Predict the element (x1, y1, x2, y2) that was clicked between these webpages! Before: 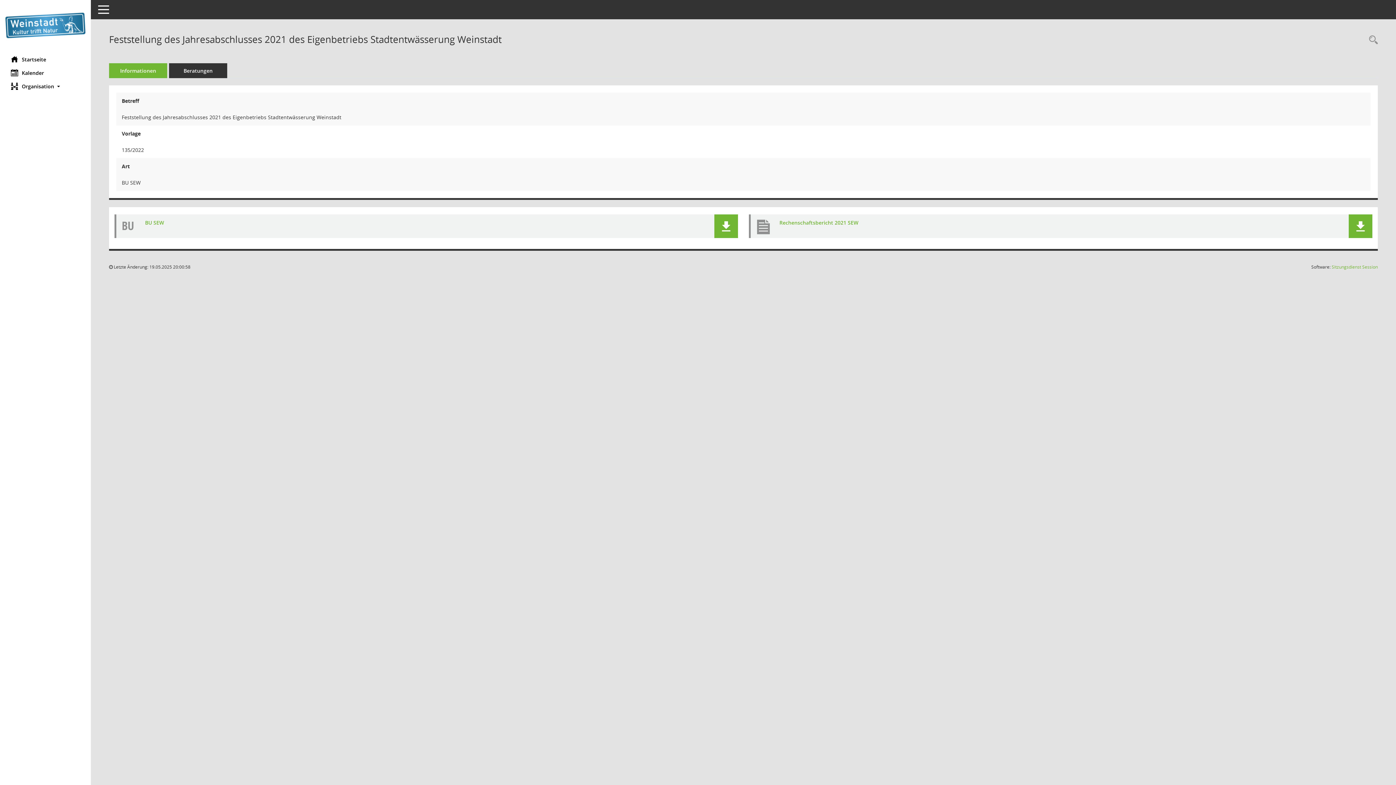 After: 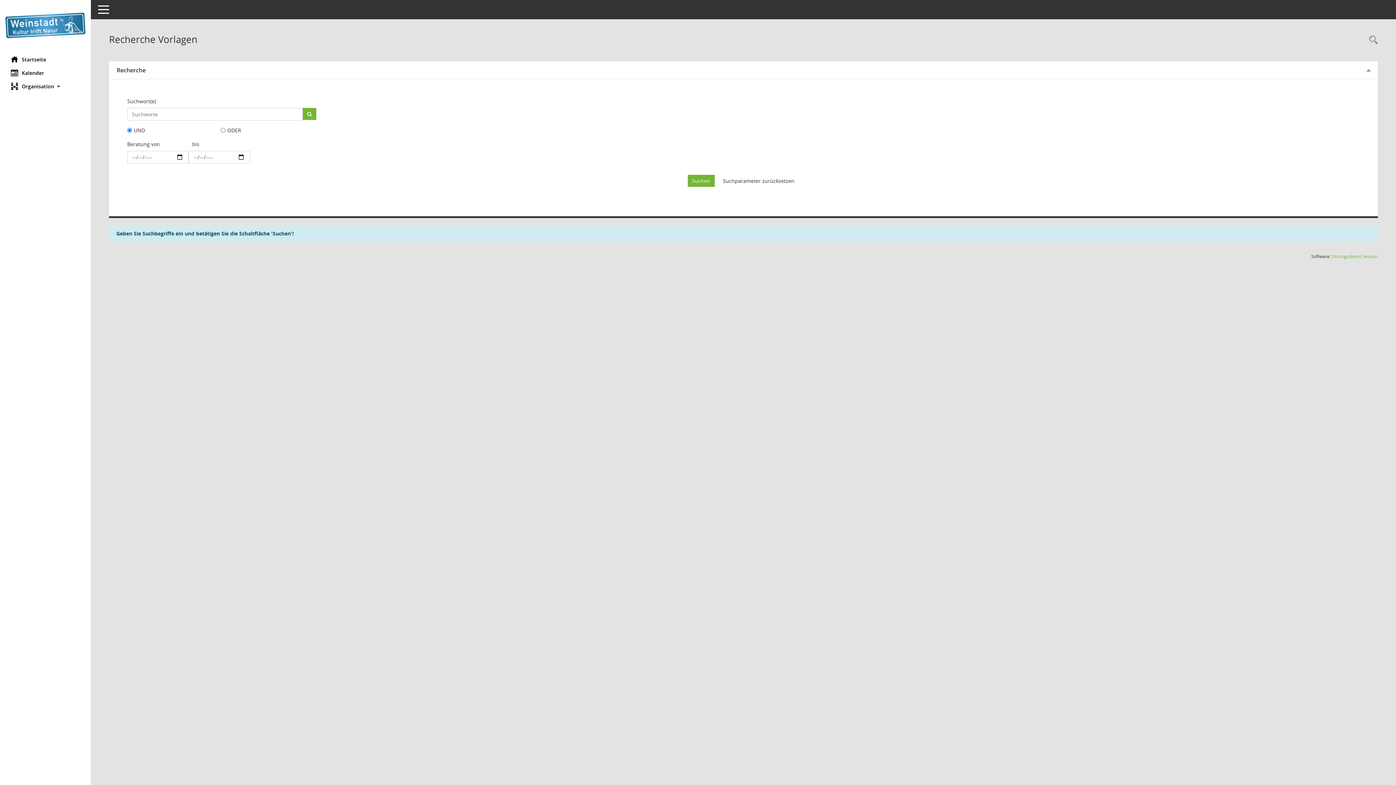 Action: bbox: (1365, 34, 1378, 46) label: Recherche anzeigen